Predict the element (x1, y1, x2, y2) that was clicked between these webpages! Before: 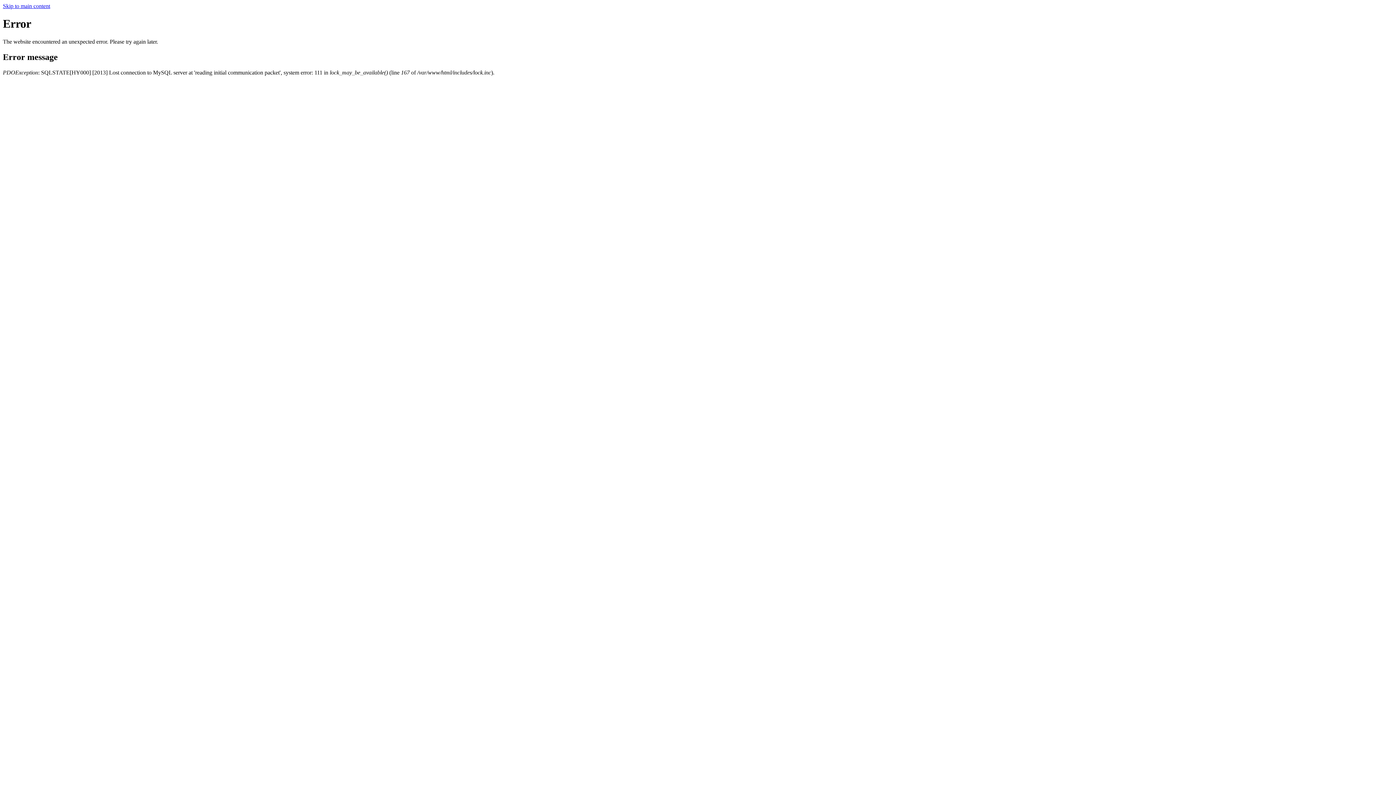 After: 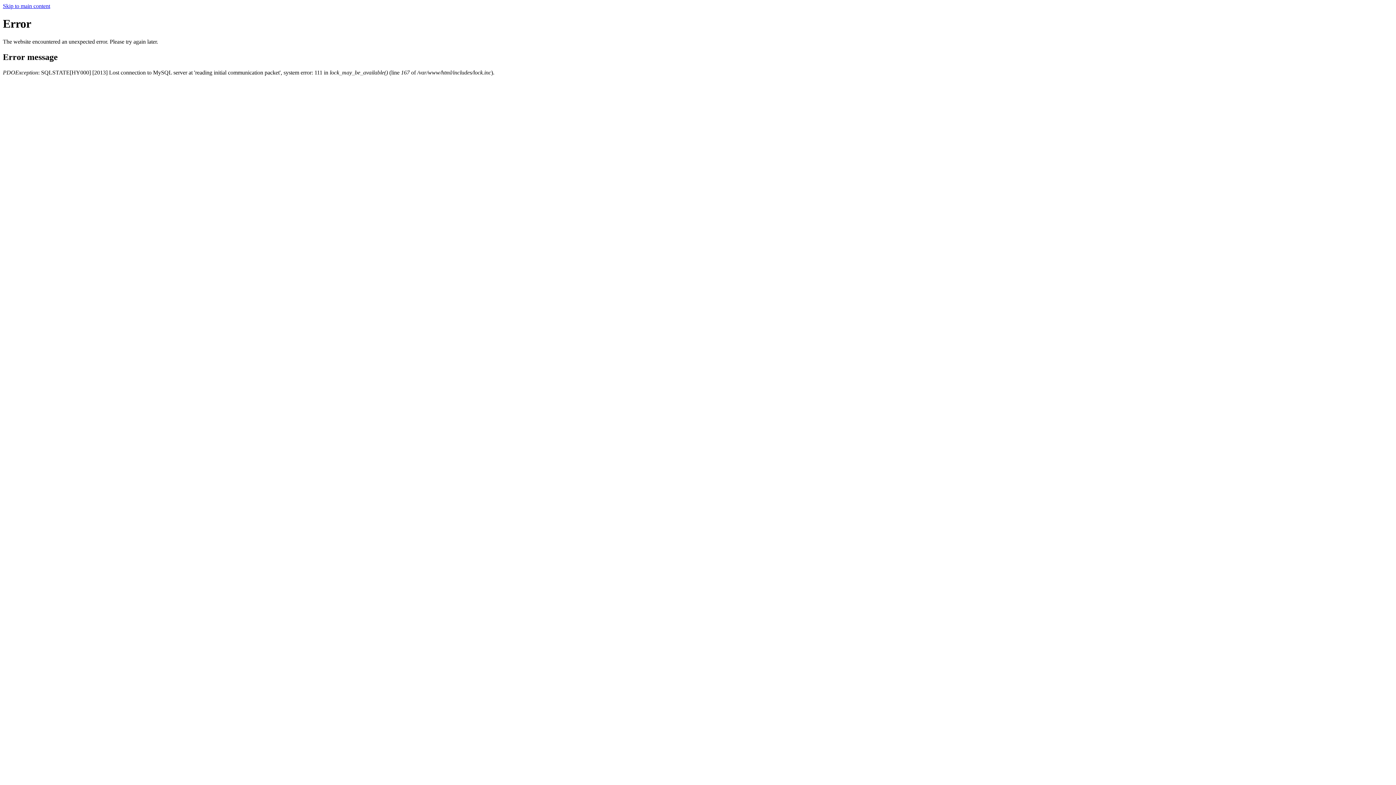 Action: label: Skip to main content bbox: (2, 2, 50, 9)